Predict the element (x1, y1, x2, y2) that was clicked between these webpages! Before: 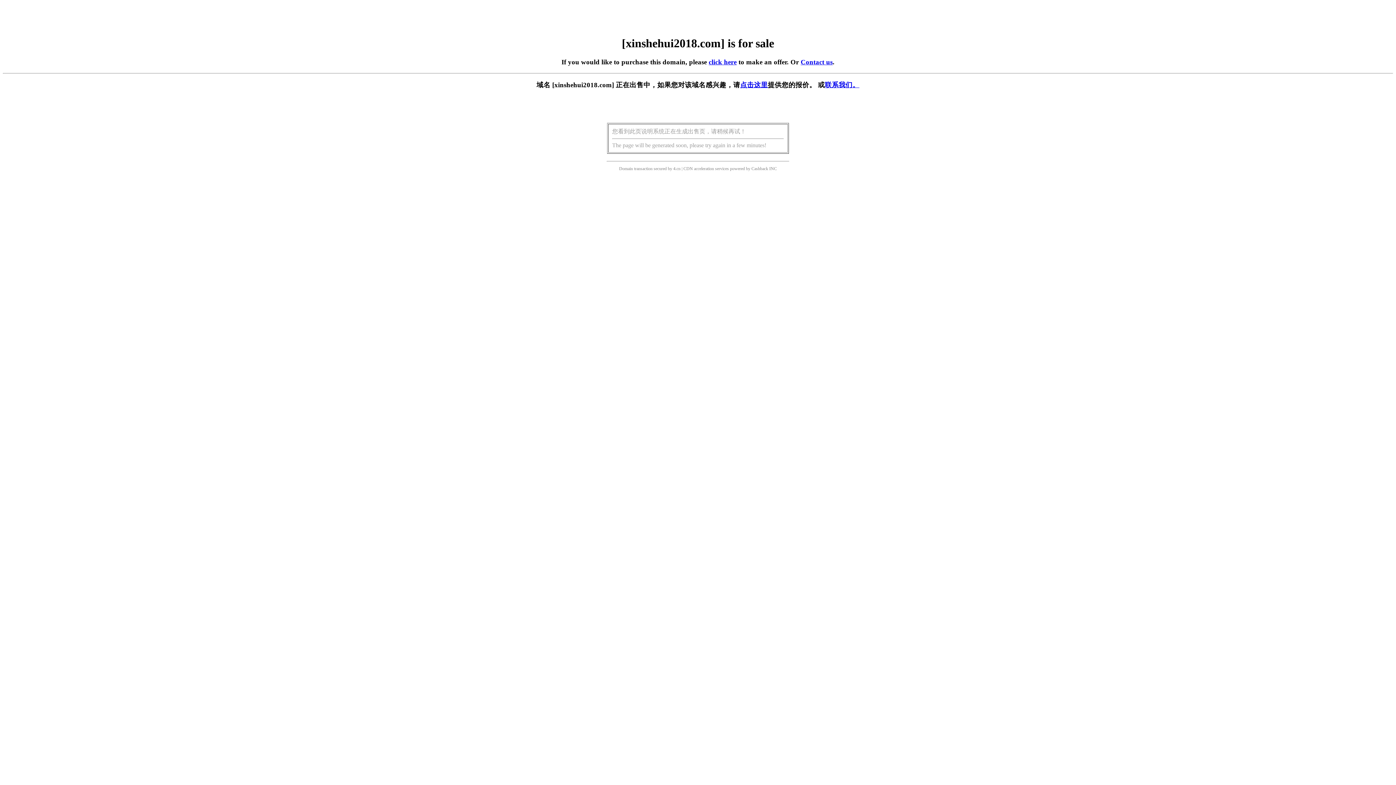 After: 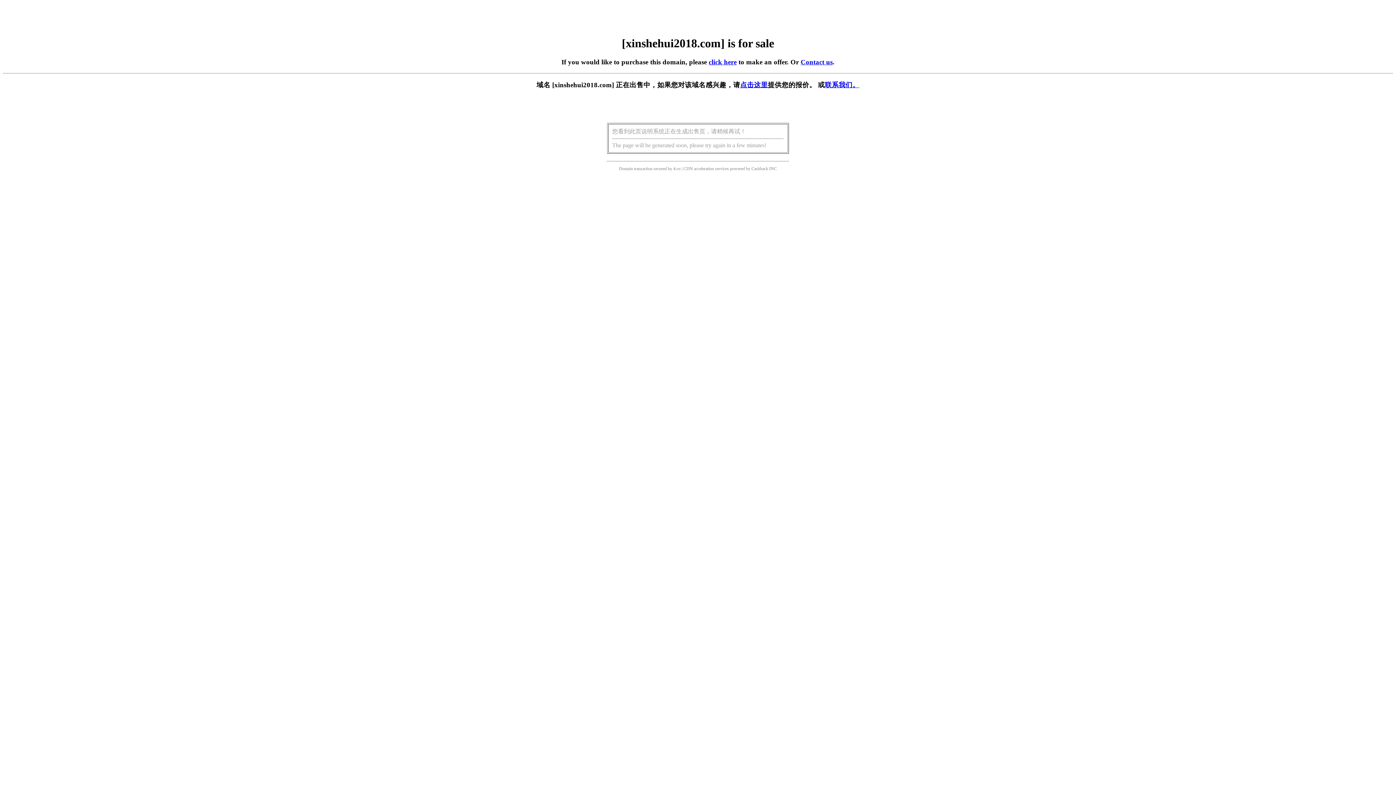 Action: bbox: (708, 58, 736, 65) label: click here